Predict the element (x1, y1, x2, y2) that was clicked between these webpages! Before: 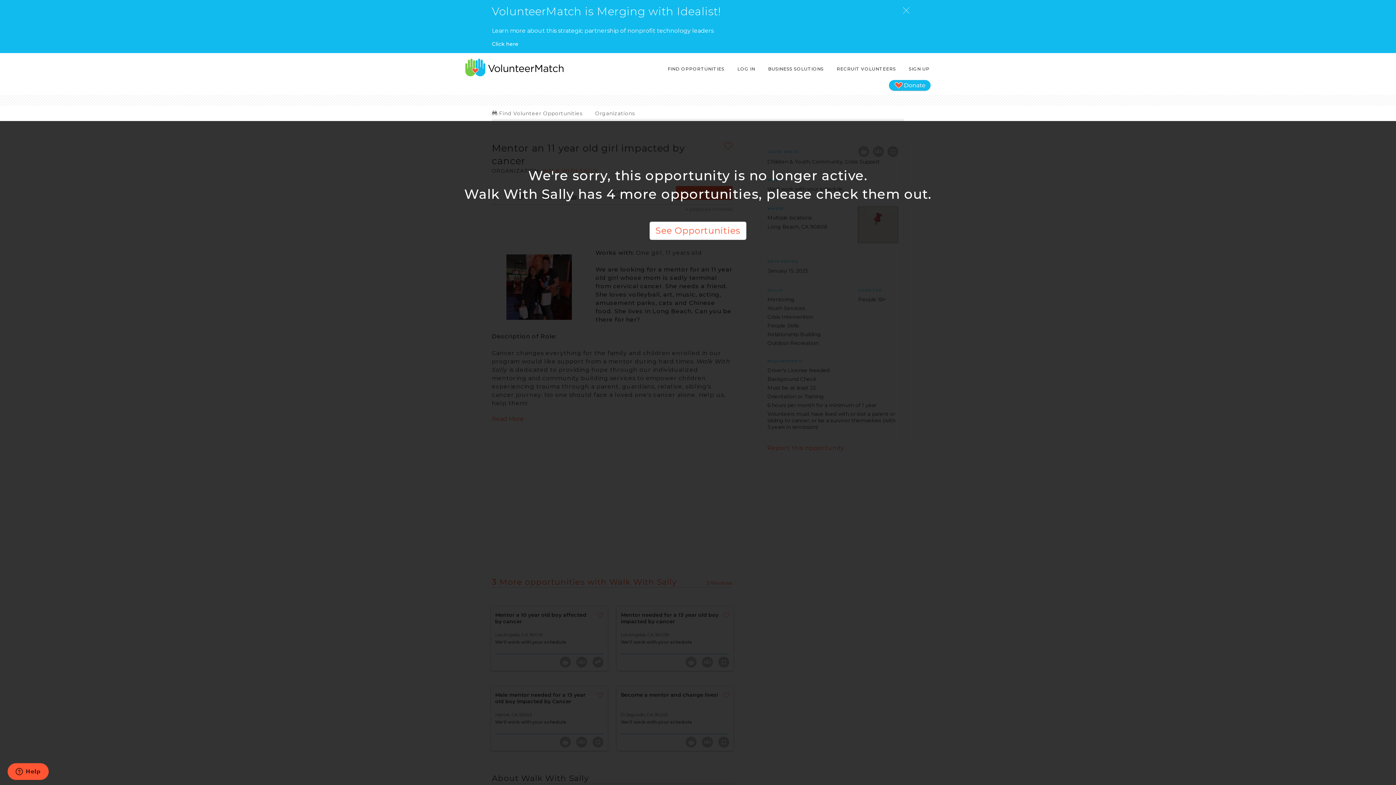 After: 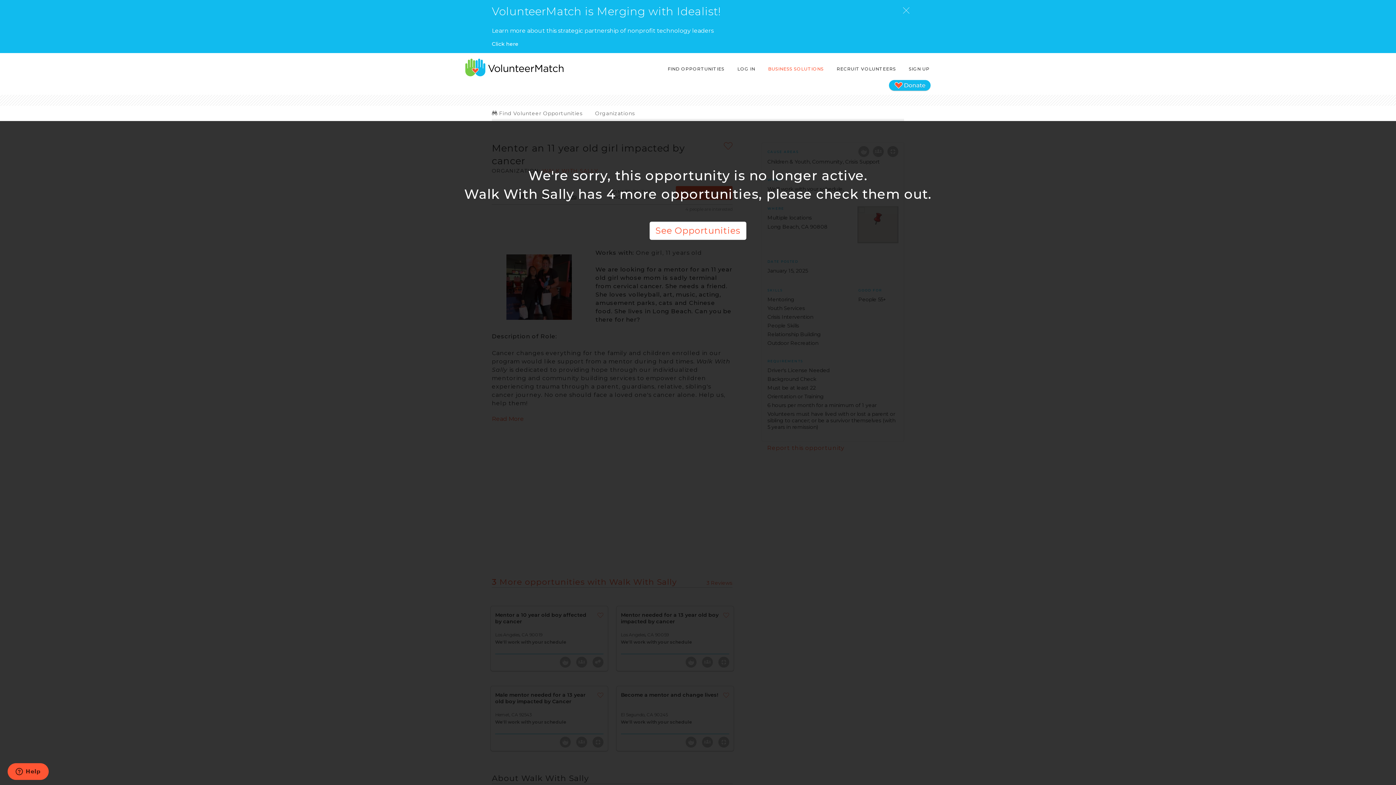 Action: bbox: (767, 62, 825, 75) label: BUSINESS SOLUTIONS